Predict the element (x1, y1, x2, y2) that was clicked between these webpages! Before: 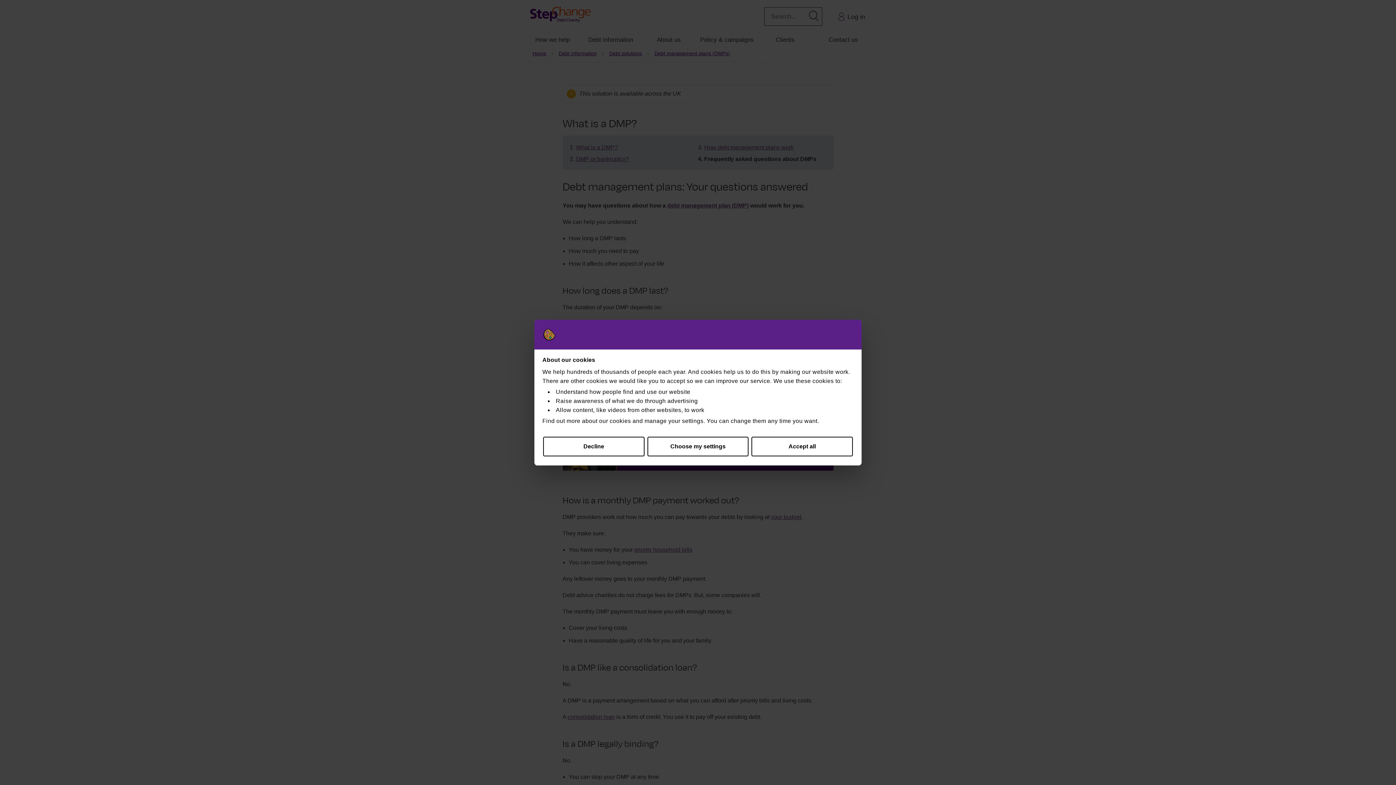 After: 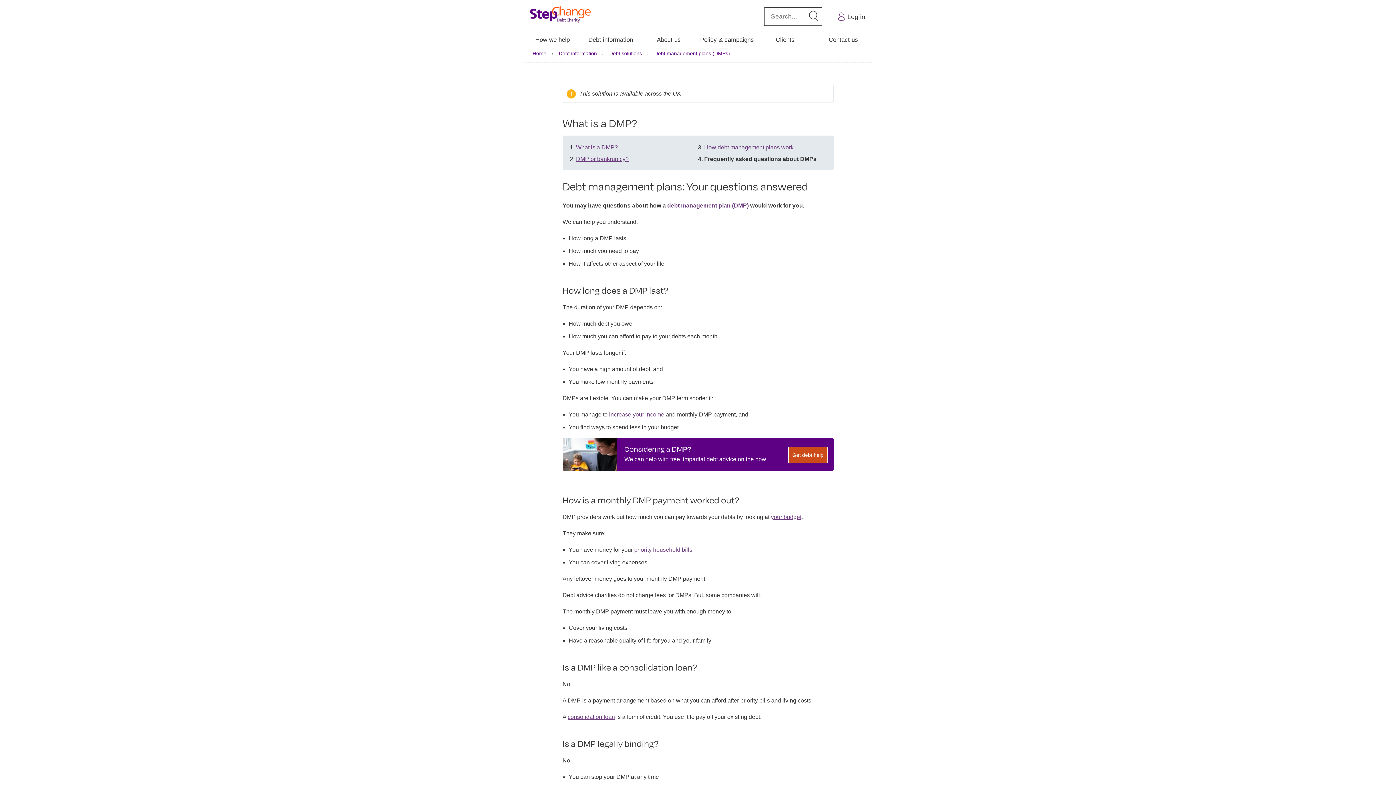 Action: bbox: (751, 436, 853, 456) label: Accept all